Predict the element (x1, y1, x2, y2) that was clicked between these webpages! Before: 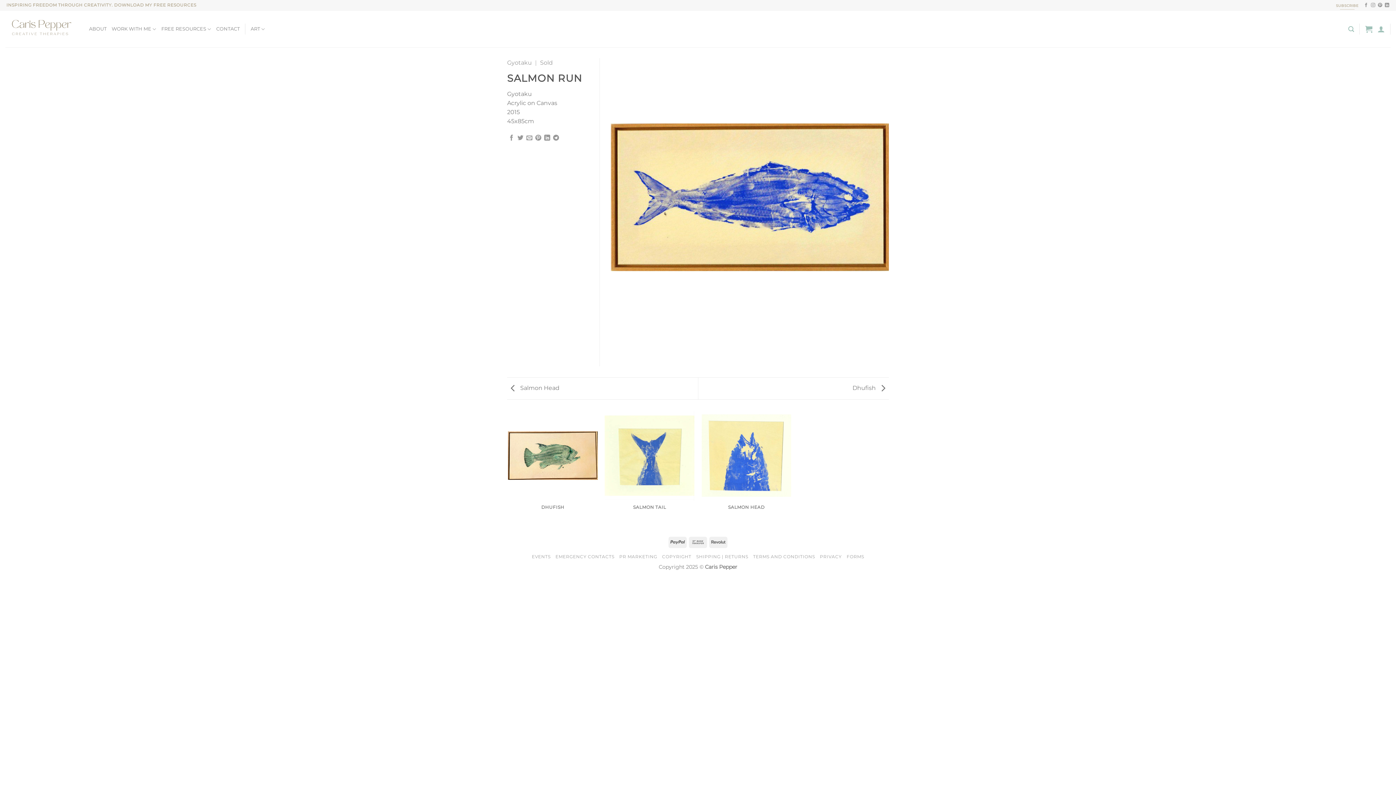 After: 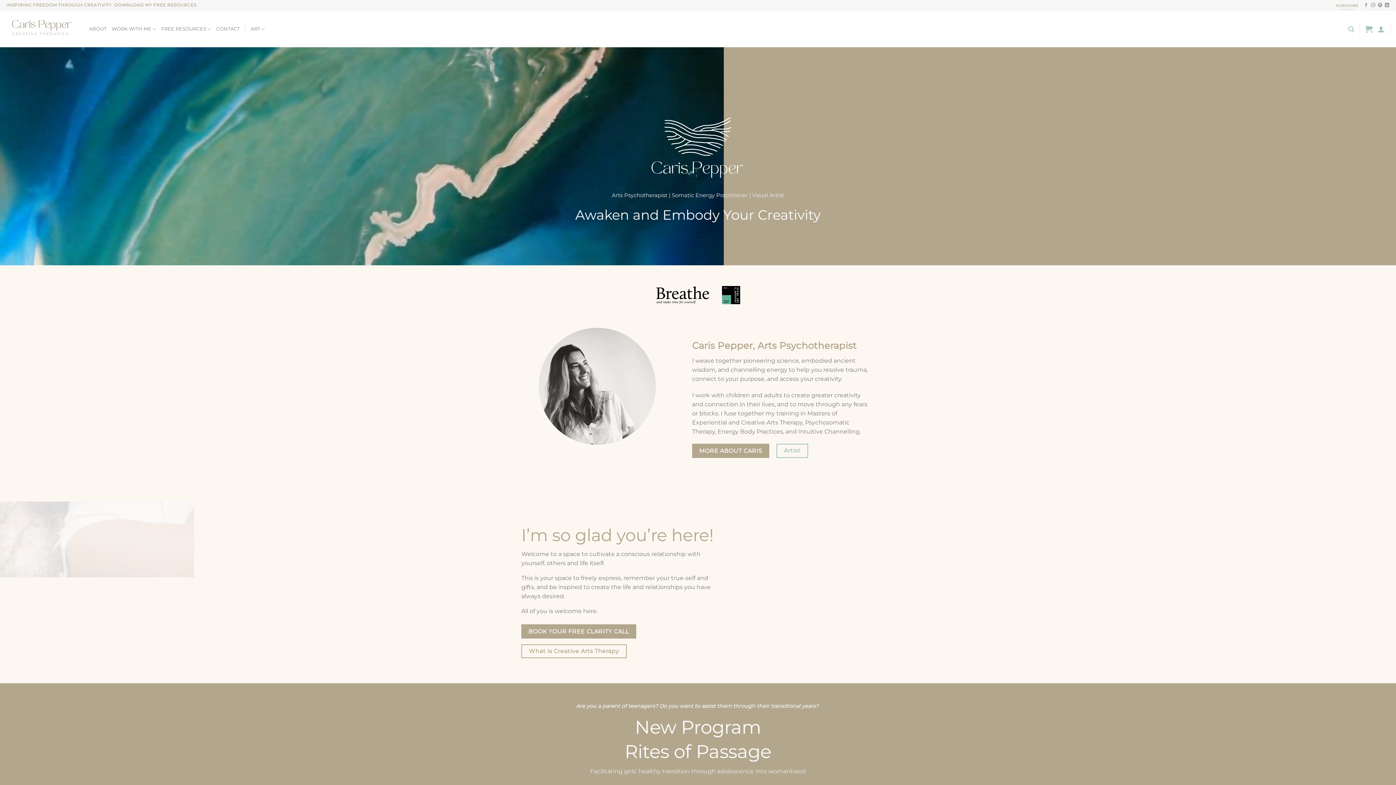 Action: bbox: (5, 16, 78, 41)